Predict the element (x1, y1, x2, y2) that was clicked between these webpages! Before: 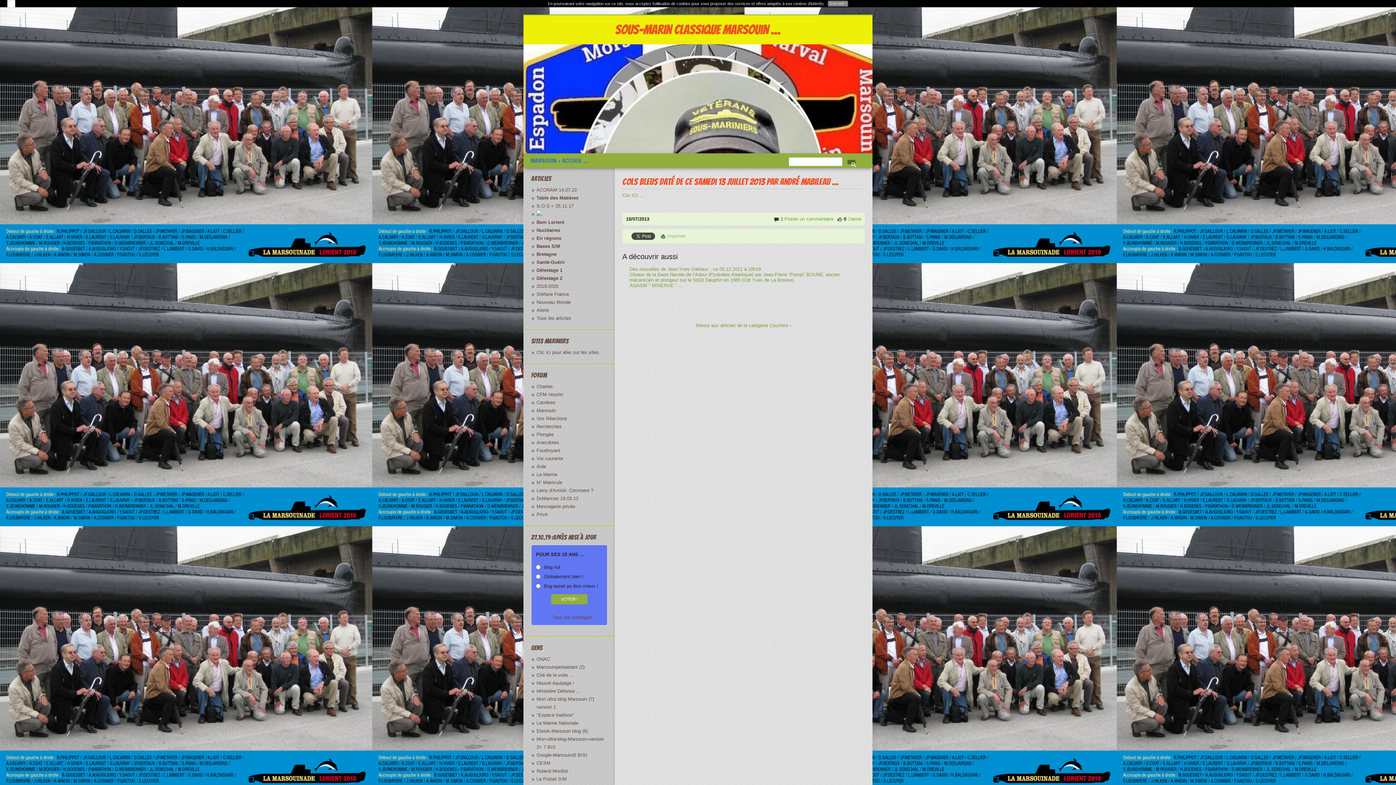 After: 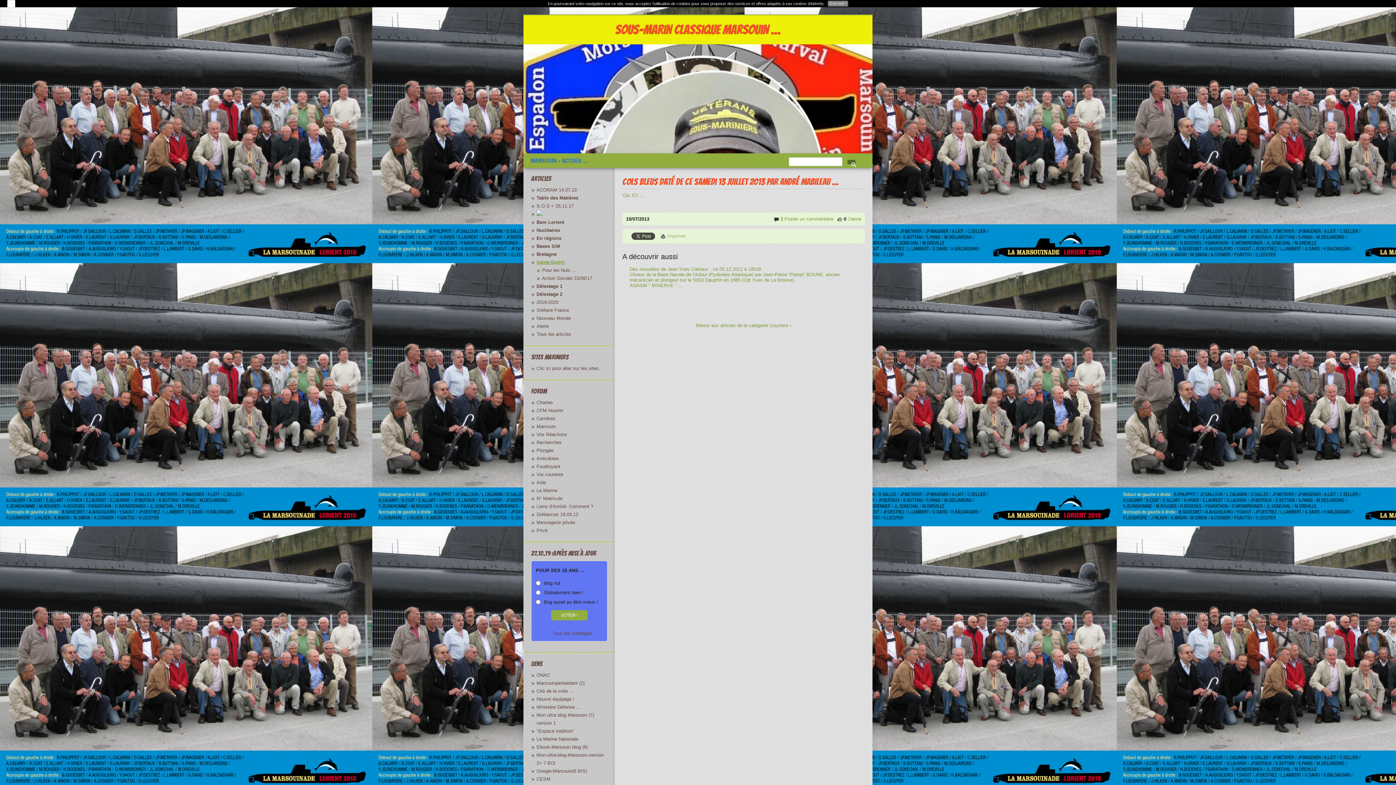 Action: bbox: (536, 259, 565, 265) label: Santé-Guérir